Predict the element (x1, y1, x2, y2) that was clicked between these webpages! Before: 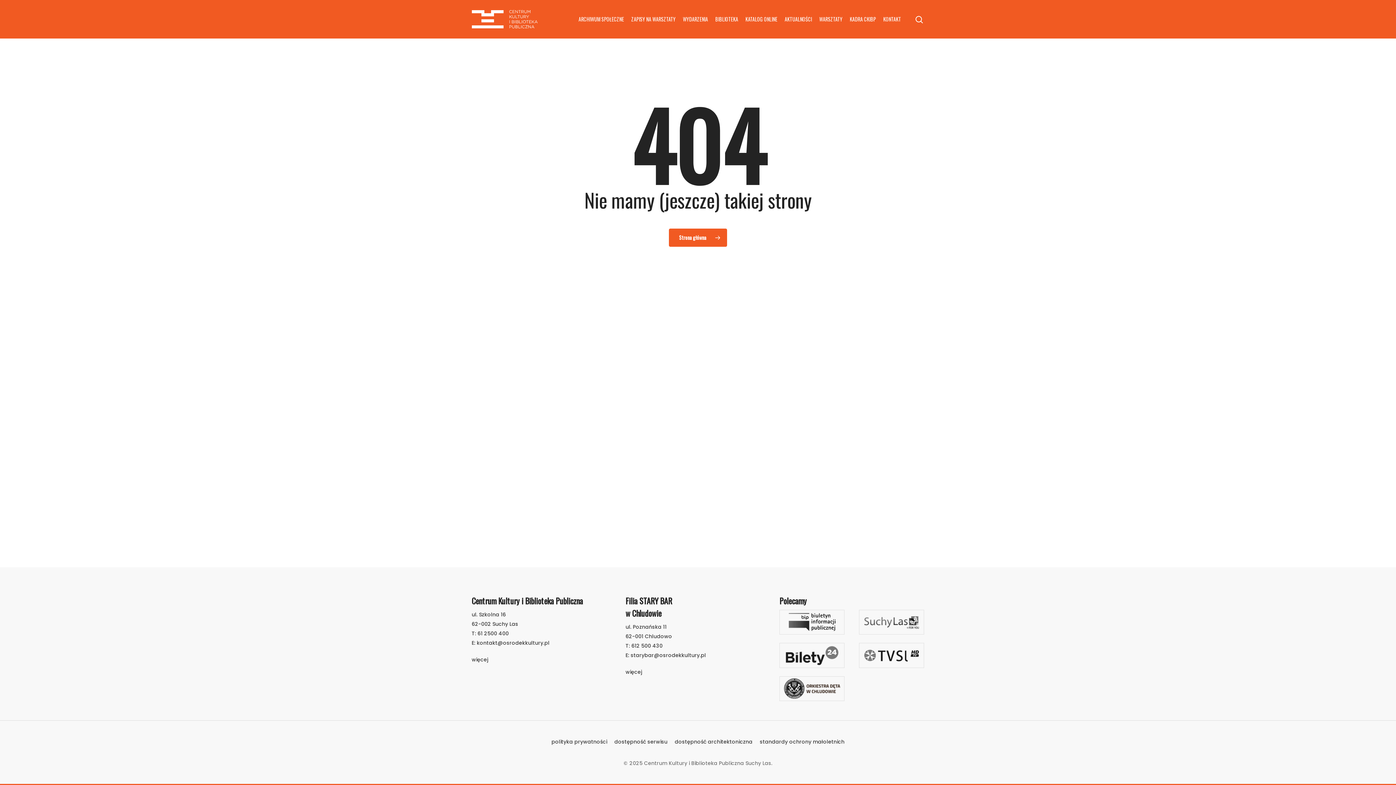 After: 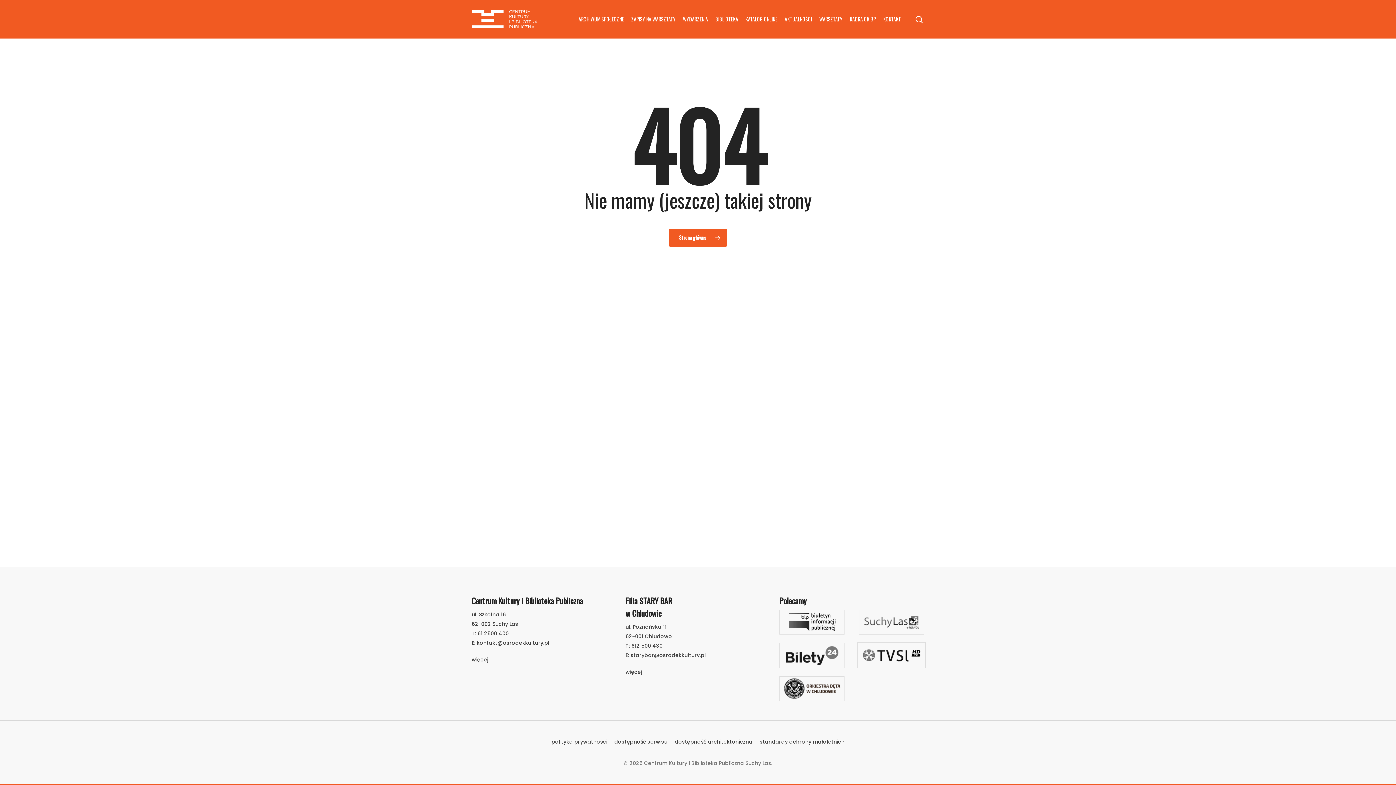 Action: bbox: (859, 643, 924, 676)